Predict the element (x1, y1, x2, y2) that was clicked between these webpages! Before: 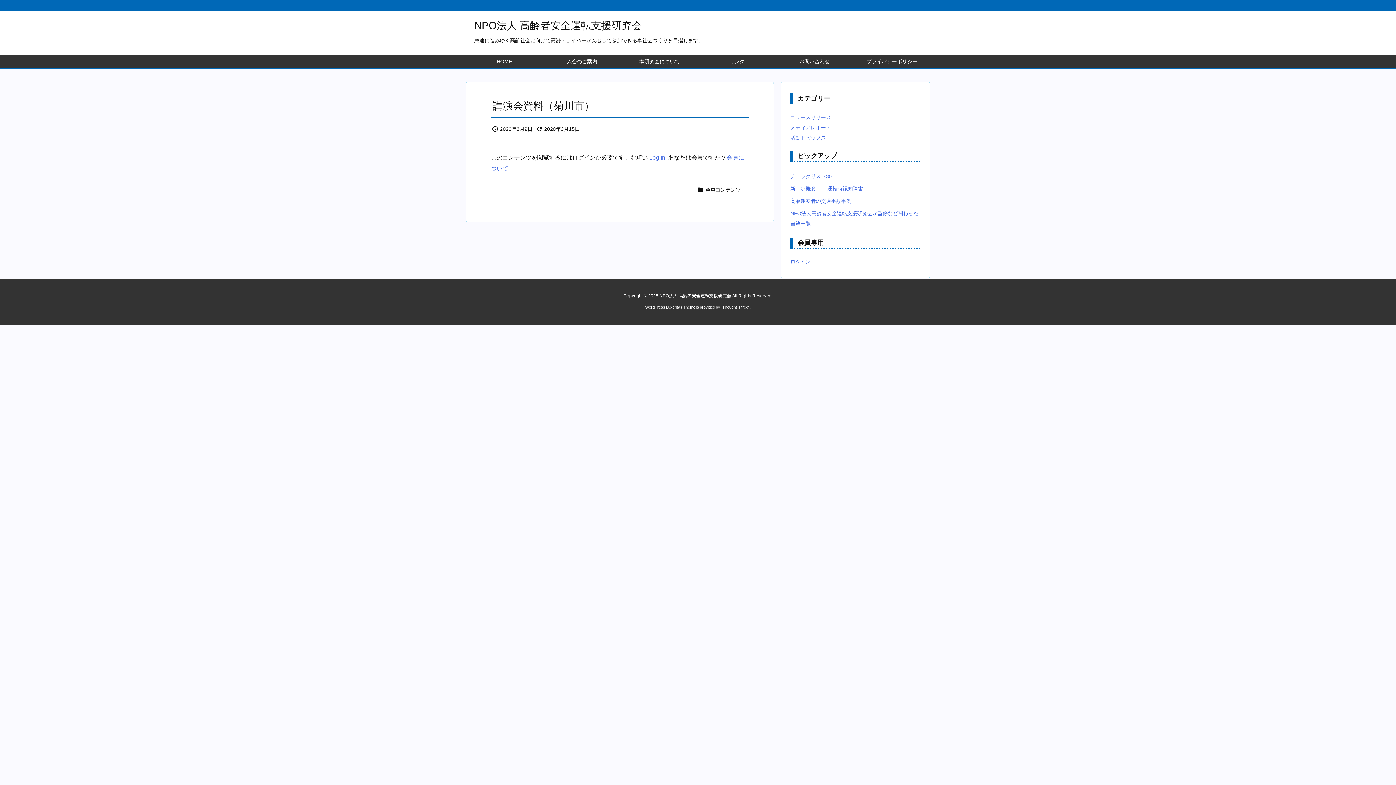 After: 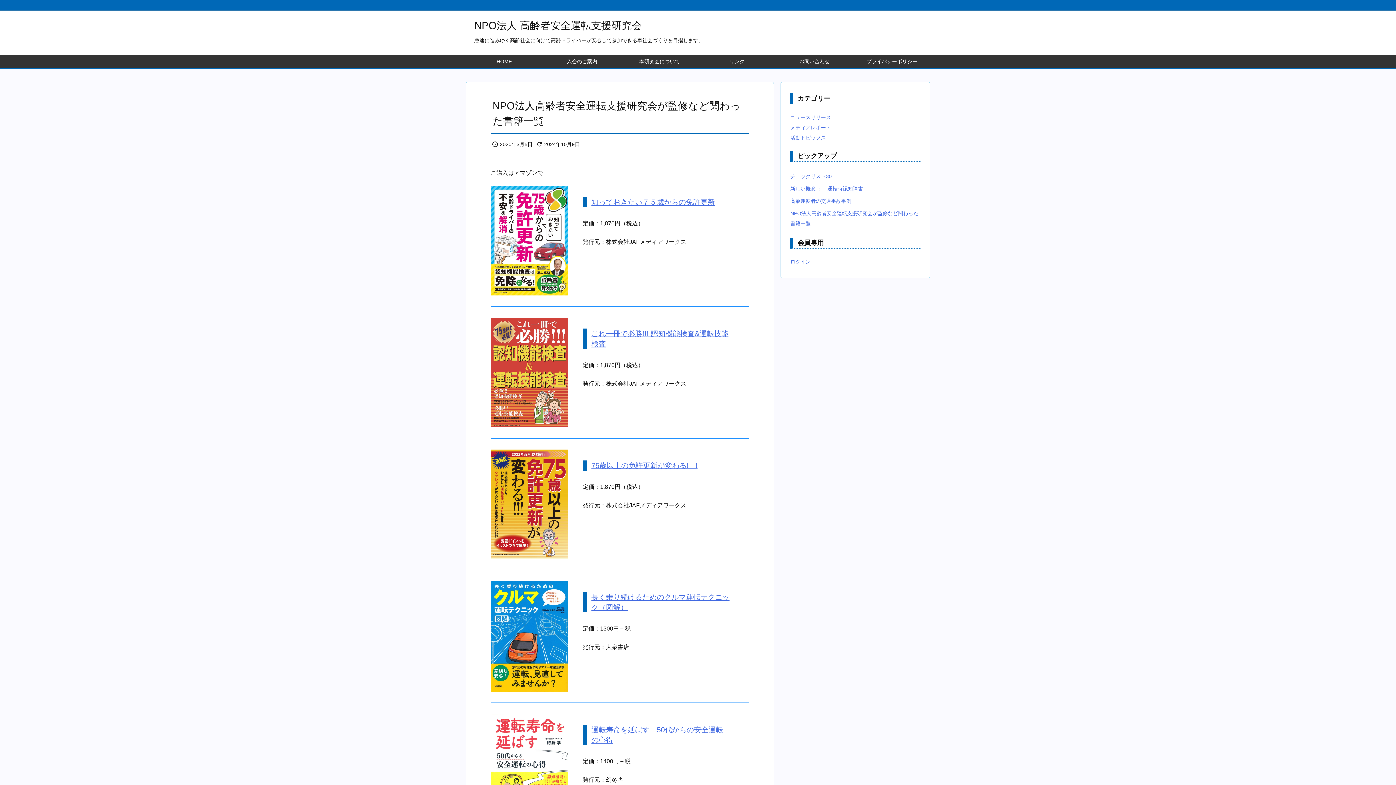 Action: label: NPO法人高齢者安全運転支援研究会が監修など関わった書籍一覧 bbox: (790, 207, 920, 229)